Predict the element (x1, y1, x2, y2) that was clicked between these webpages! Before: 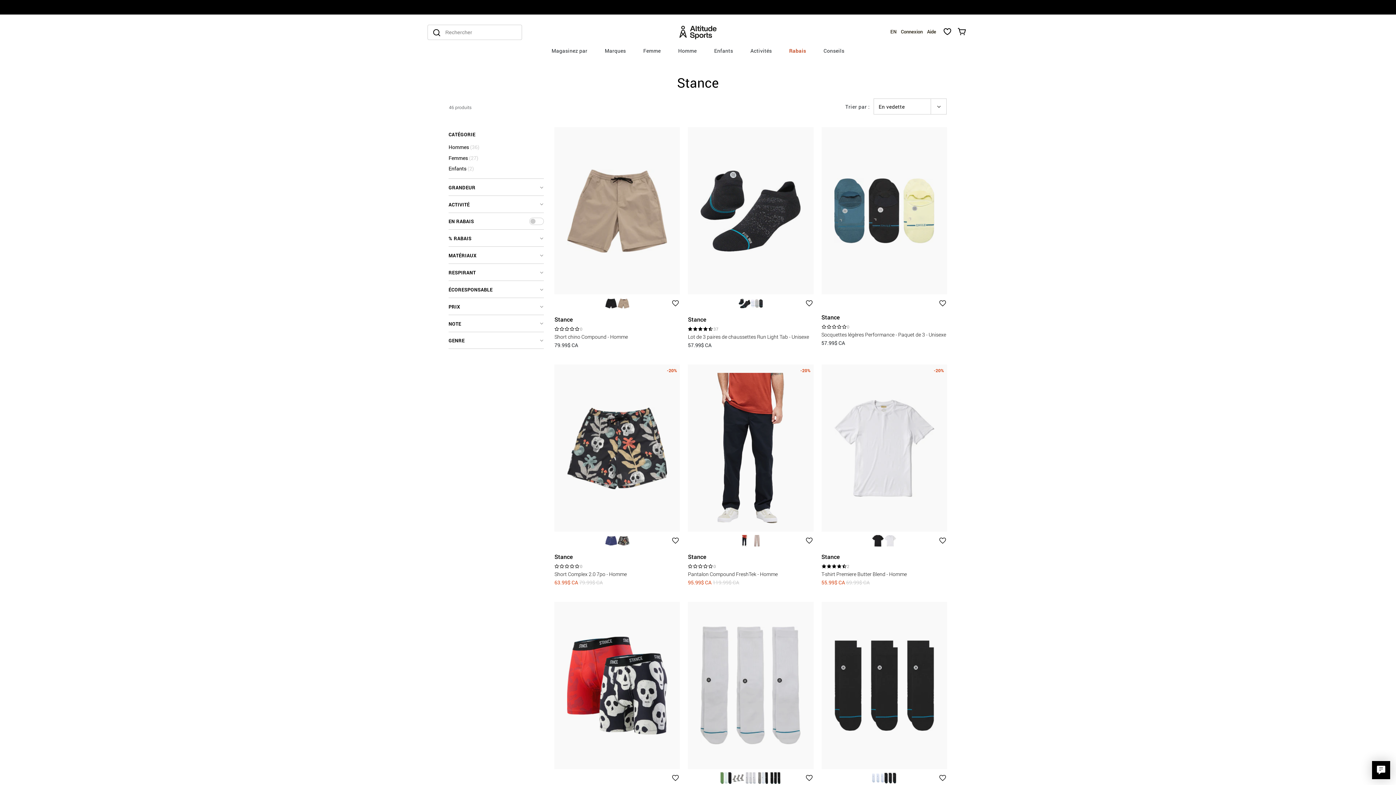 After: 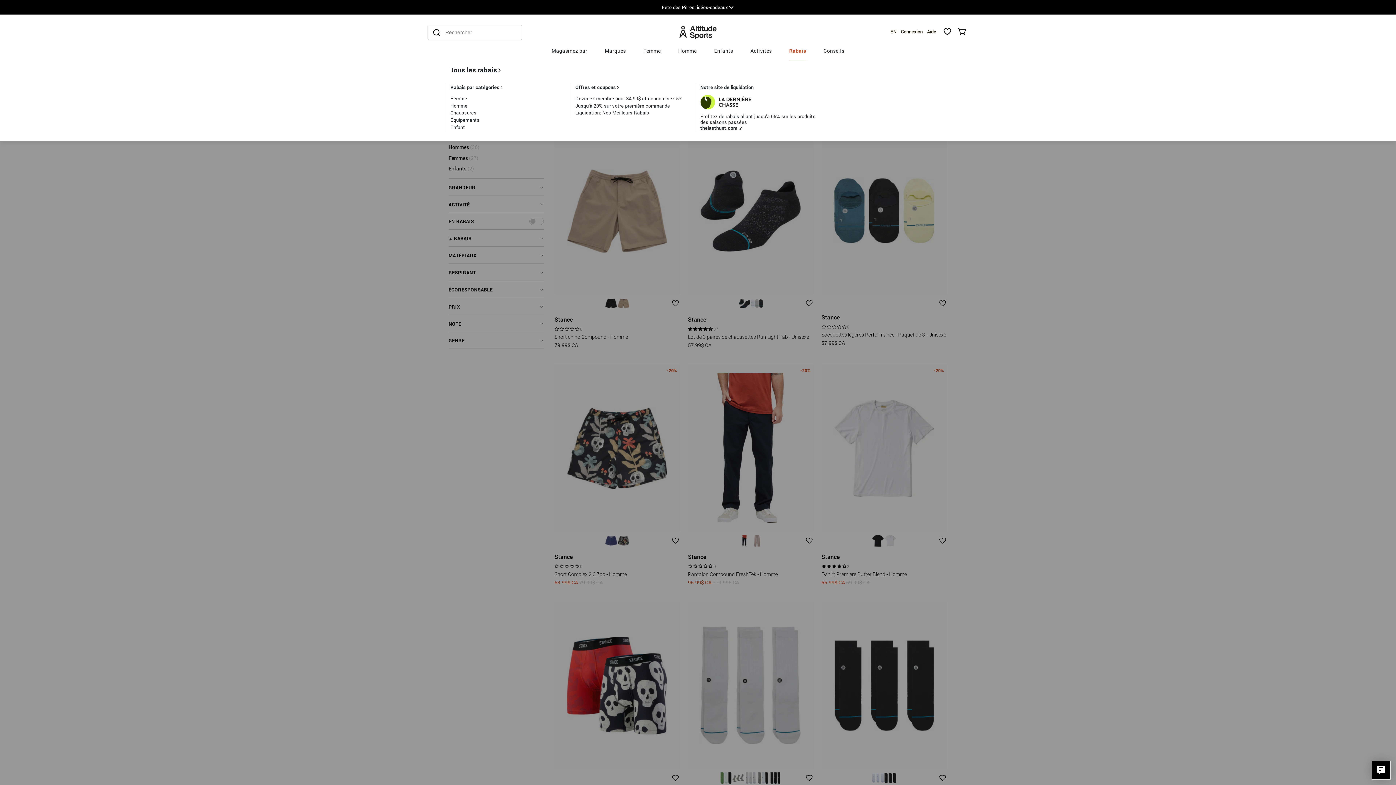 Action: bbox: (780, 42, 815, 60) label: Rabais